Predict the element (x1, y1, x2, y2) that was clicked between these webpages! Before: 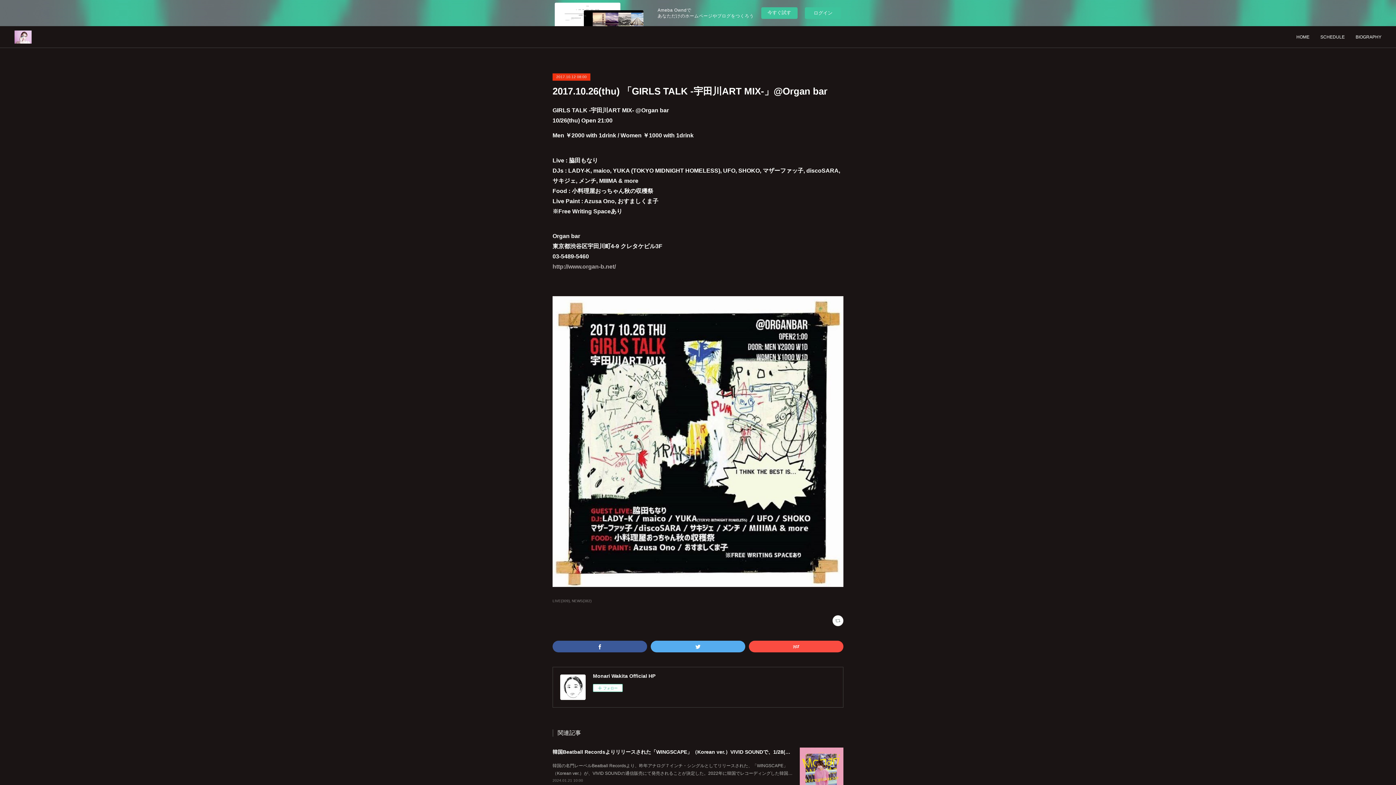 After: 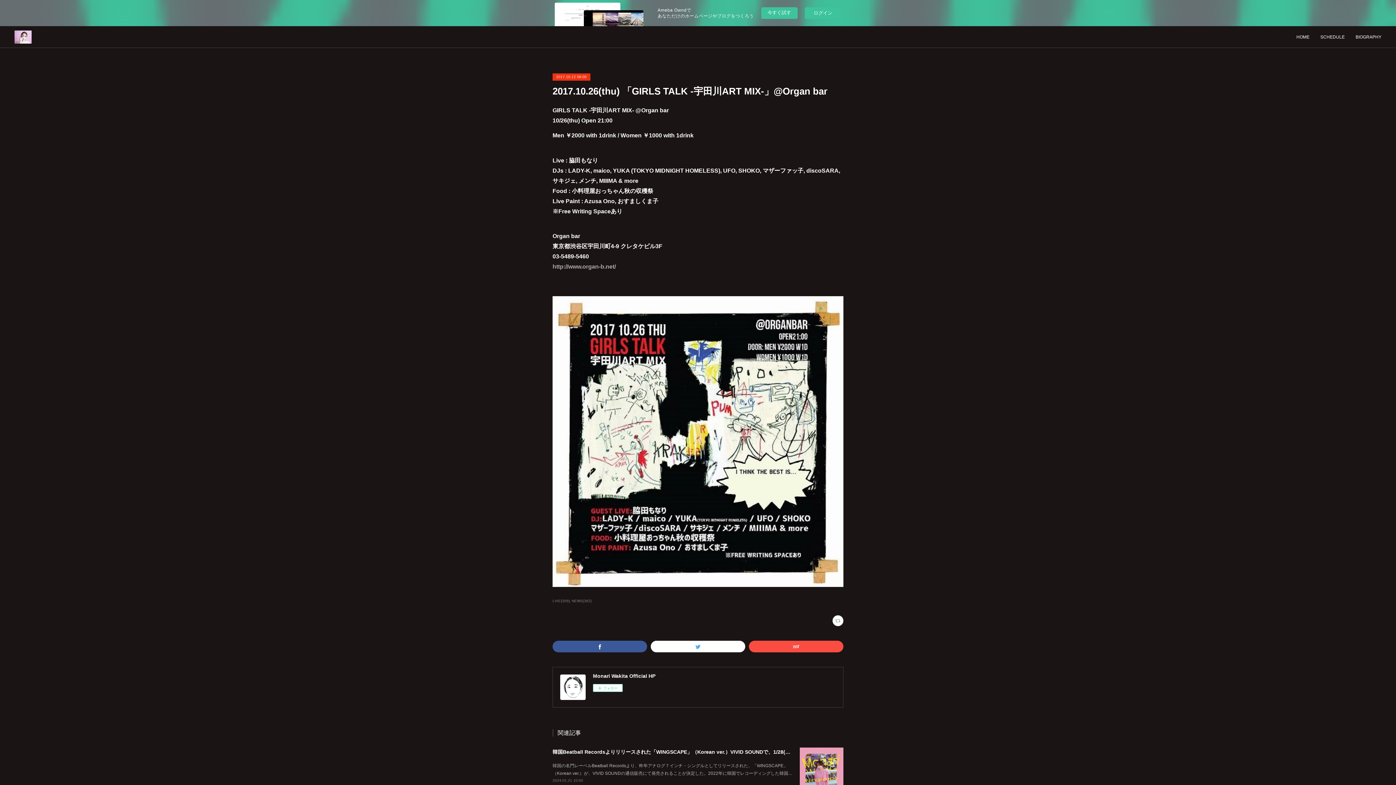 Action: bbox: (650, 641, 745, 652)